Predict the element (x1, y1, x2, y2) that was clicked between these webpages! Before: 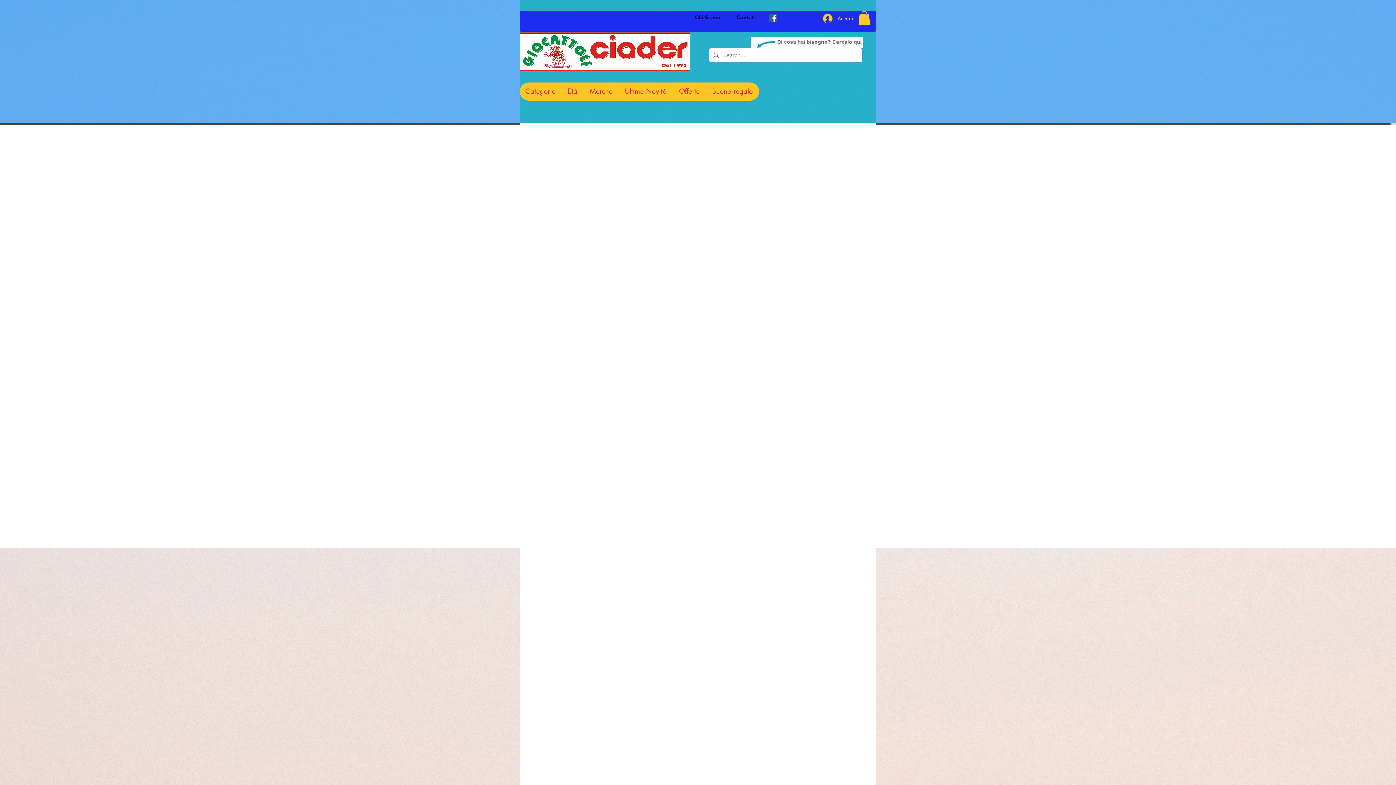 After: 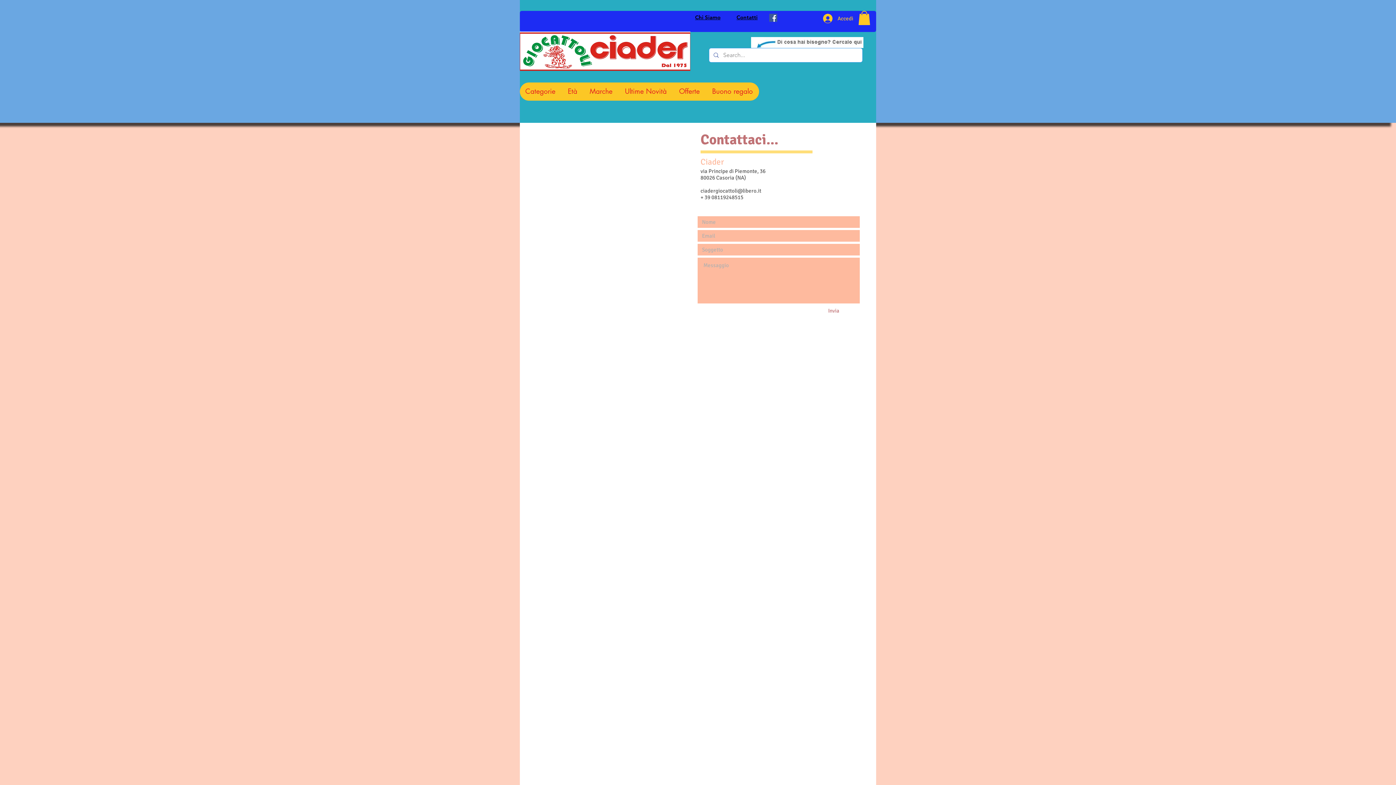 Action: bbox: (736, 14, 757, 20) label: Contatti